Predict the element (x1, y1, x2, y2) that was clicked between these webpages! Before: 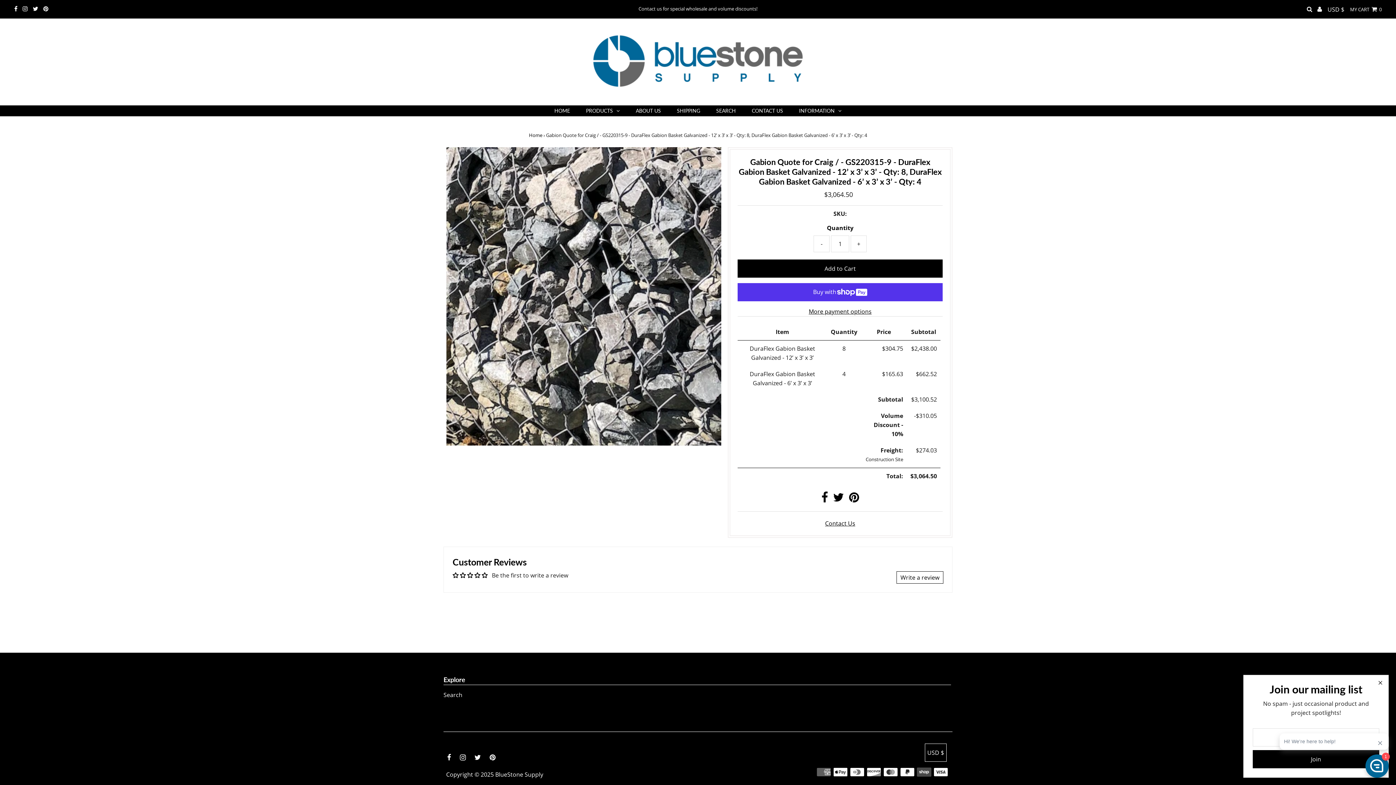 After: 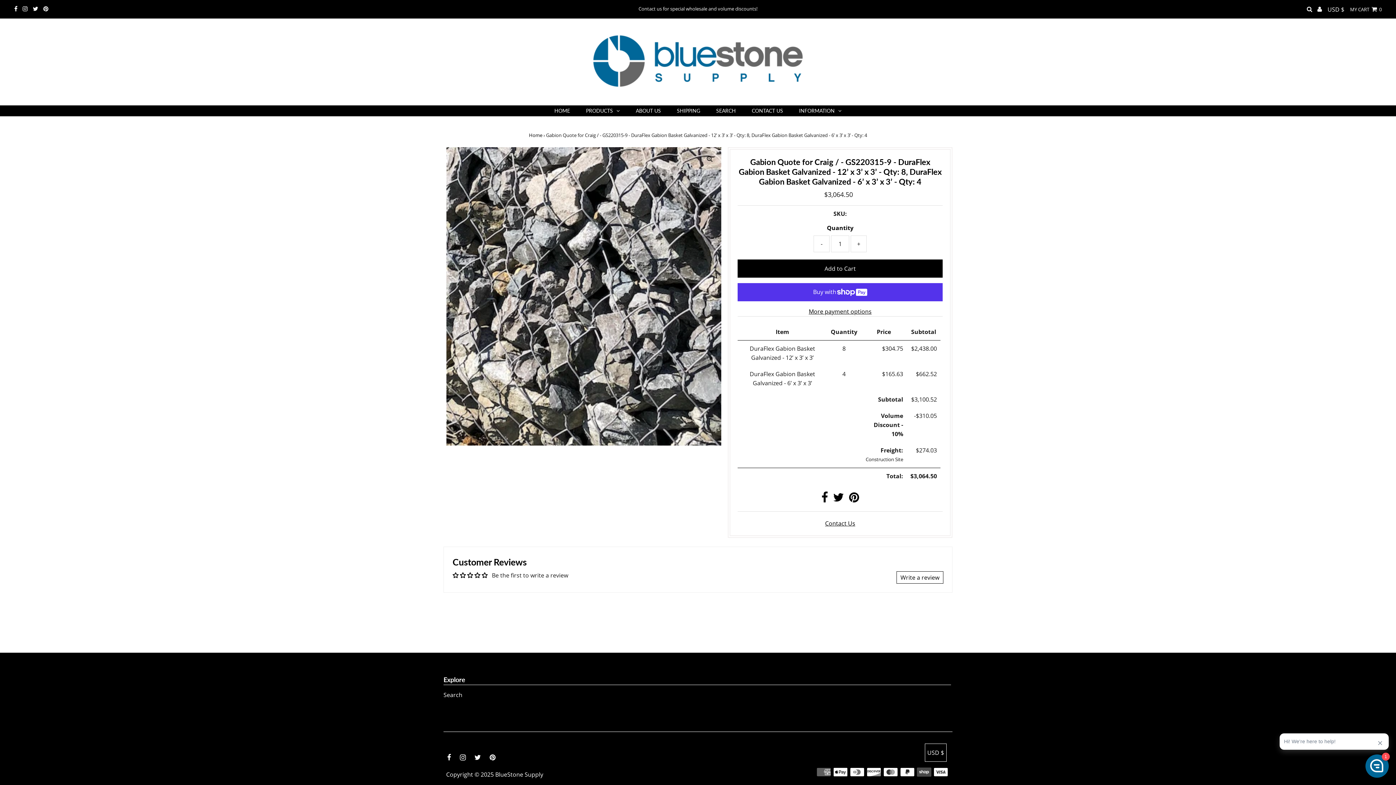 Action: bbox: (1374, 677, 1386, 690)